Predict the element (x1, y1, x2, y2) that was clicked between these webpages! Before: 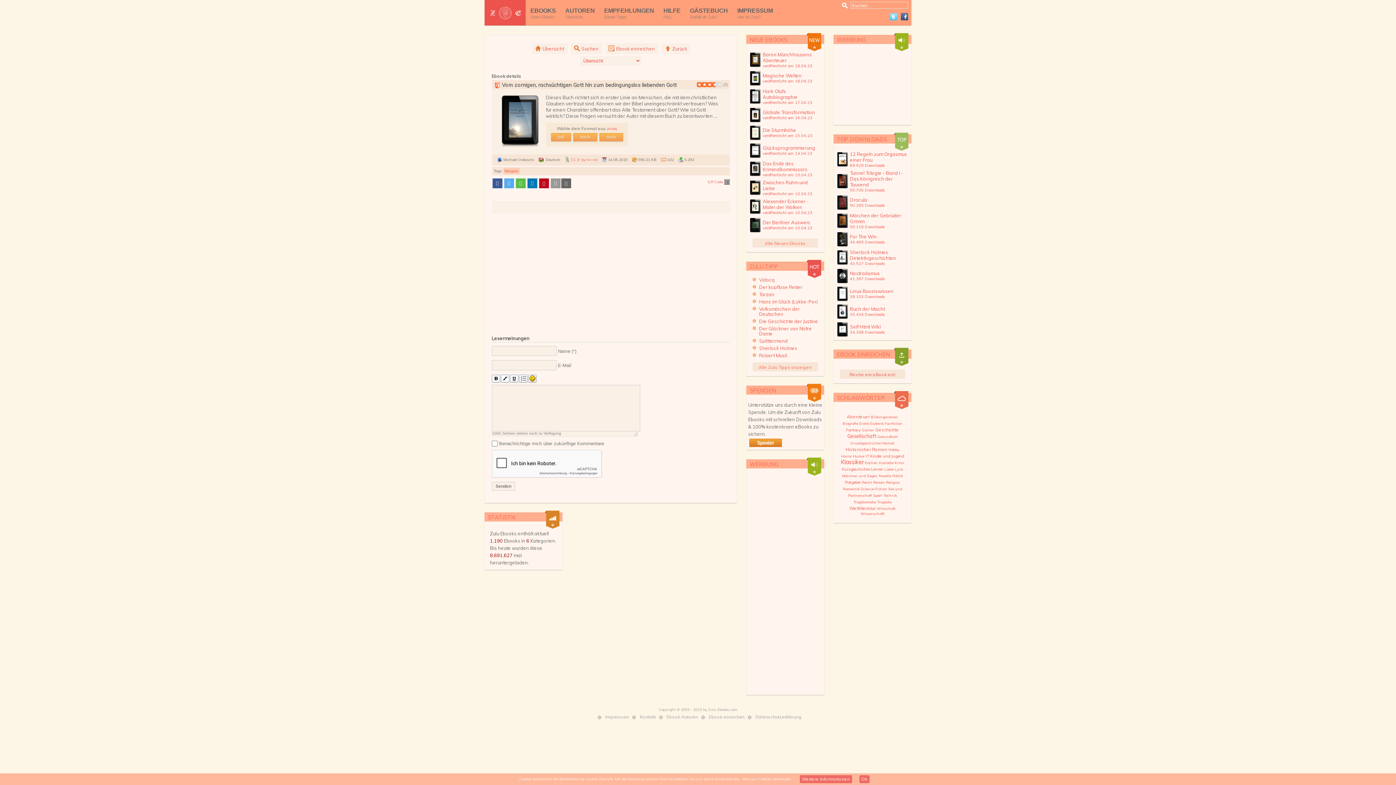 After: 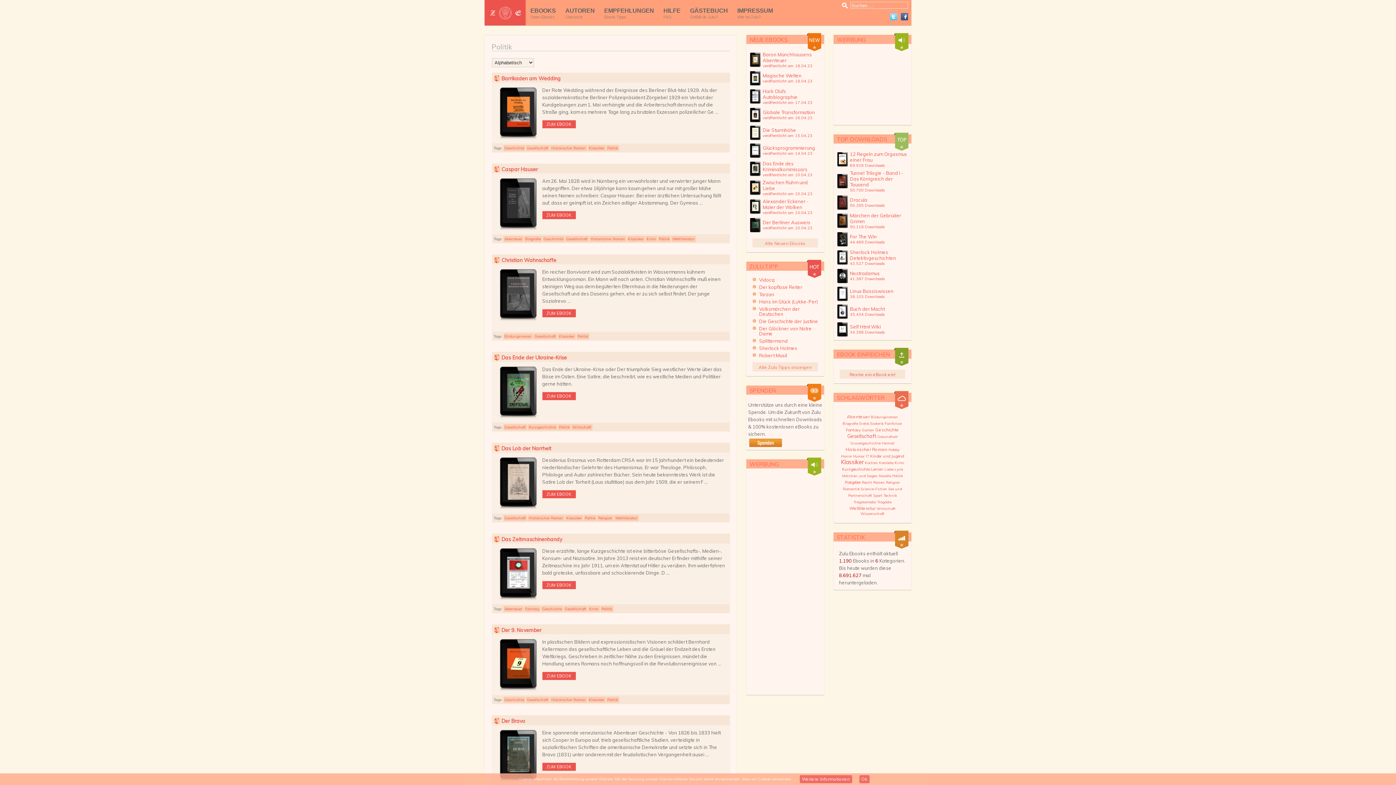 Action: label: Politik bbox: (892, 473, 903, 478)